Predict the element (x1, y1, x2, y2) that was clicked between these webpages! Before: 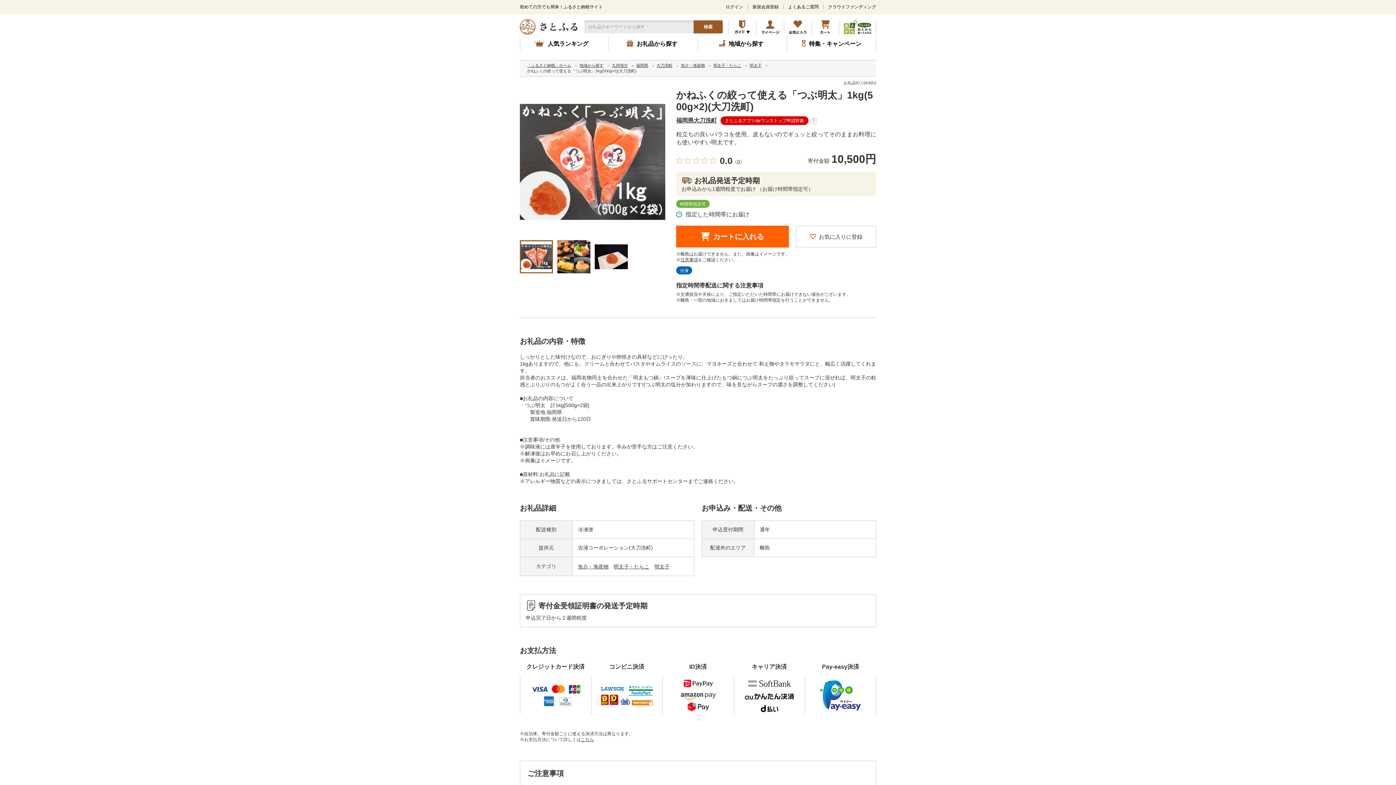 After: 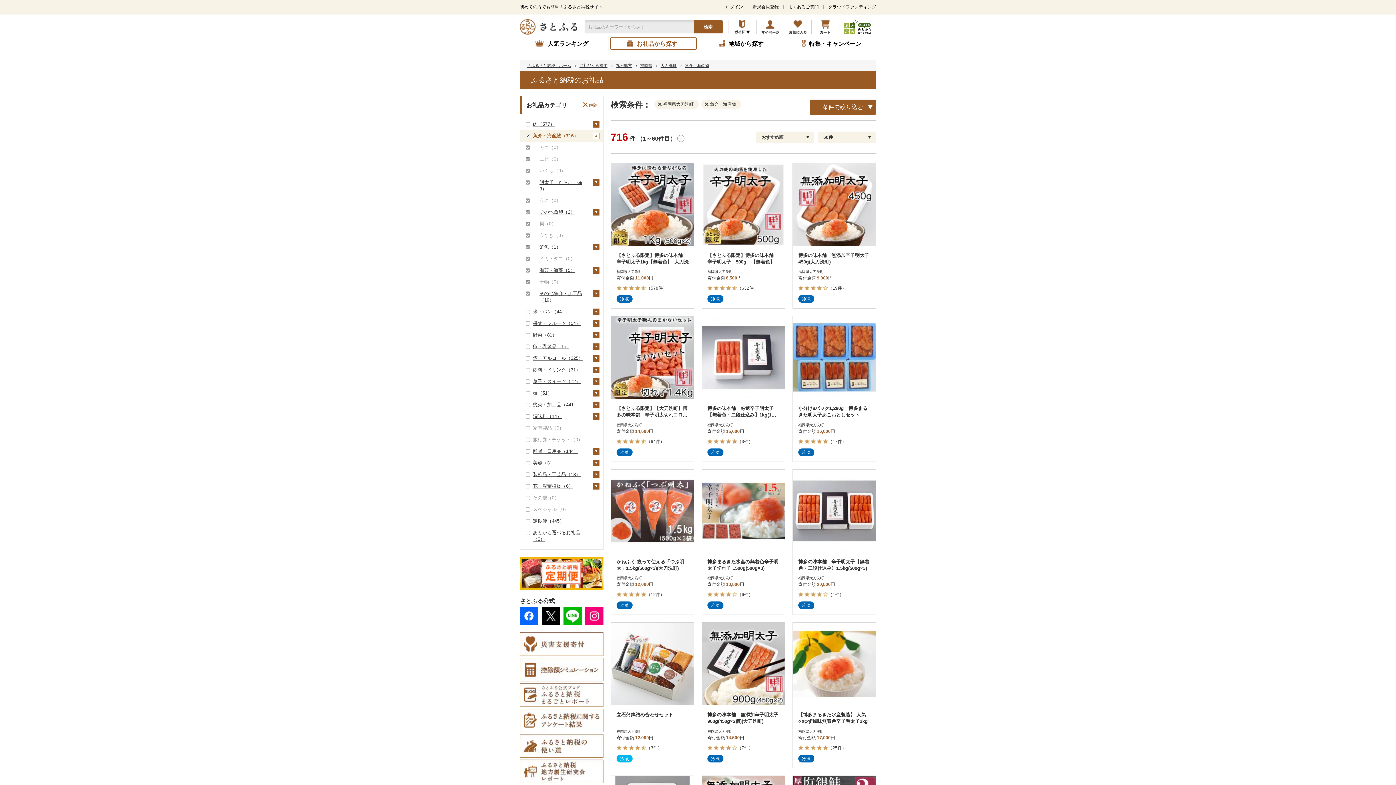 Action: bbox: (681, 62, 705, 68) label: 魚介・海産物